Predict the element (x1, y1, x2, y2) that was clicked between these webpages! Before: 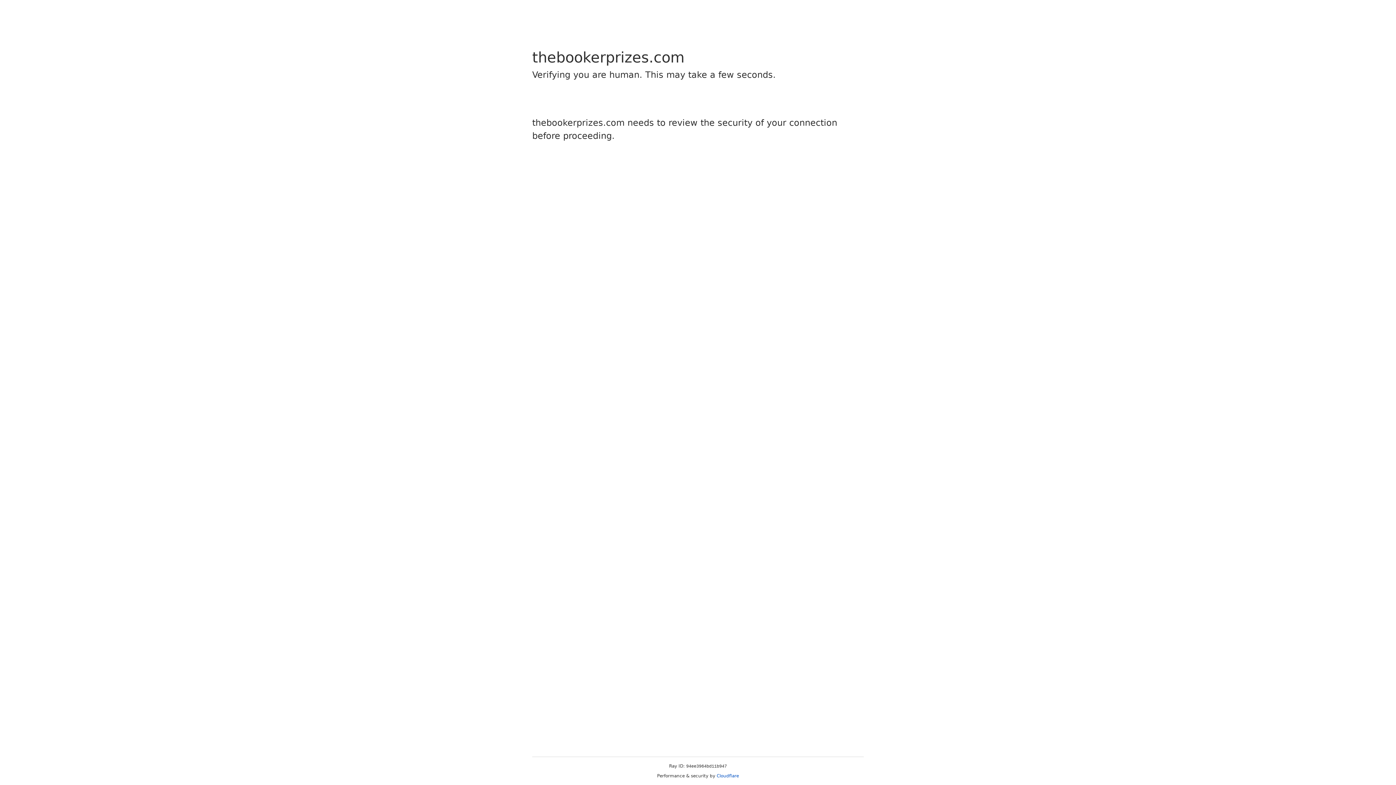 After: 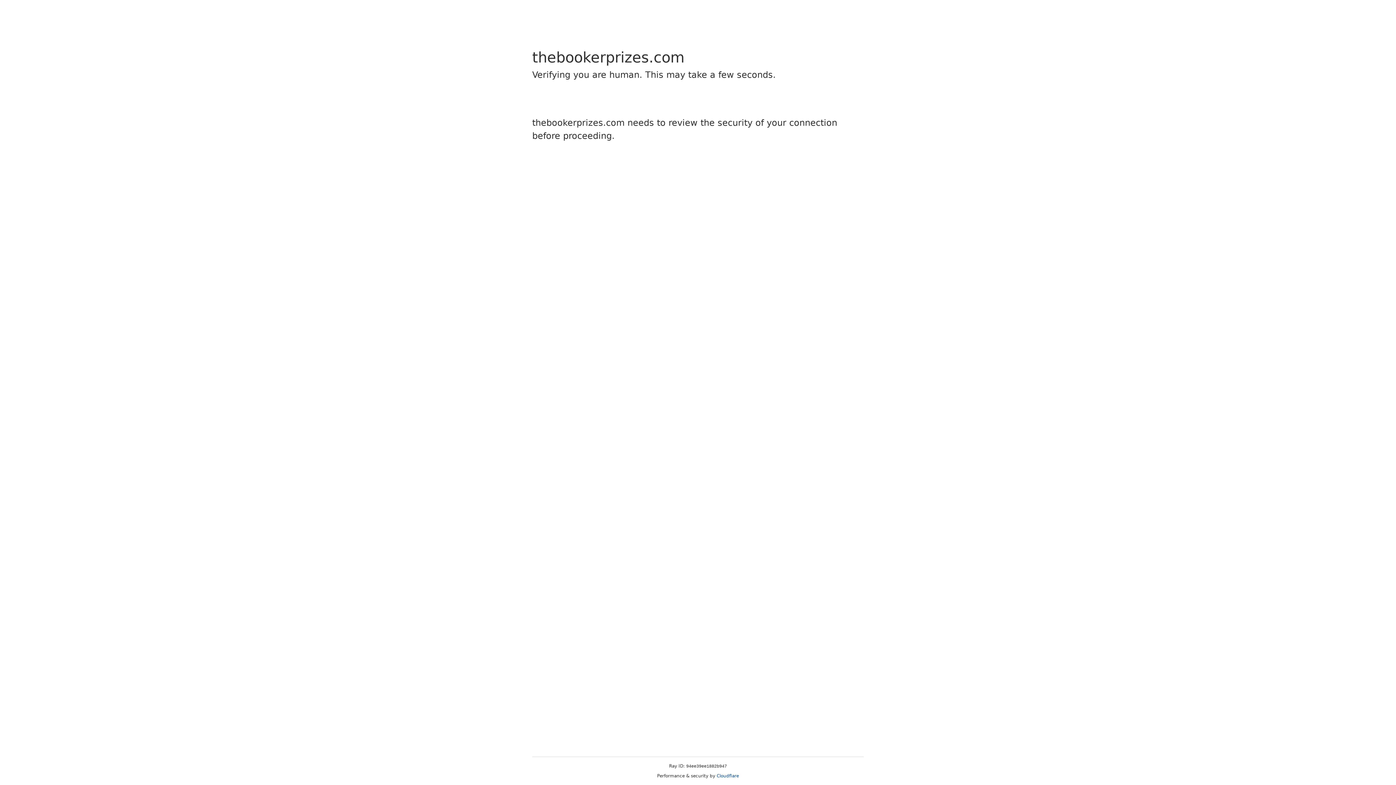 Action: label: Cloudflare bbox: (716, 773, 739, 778)